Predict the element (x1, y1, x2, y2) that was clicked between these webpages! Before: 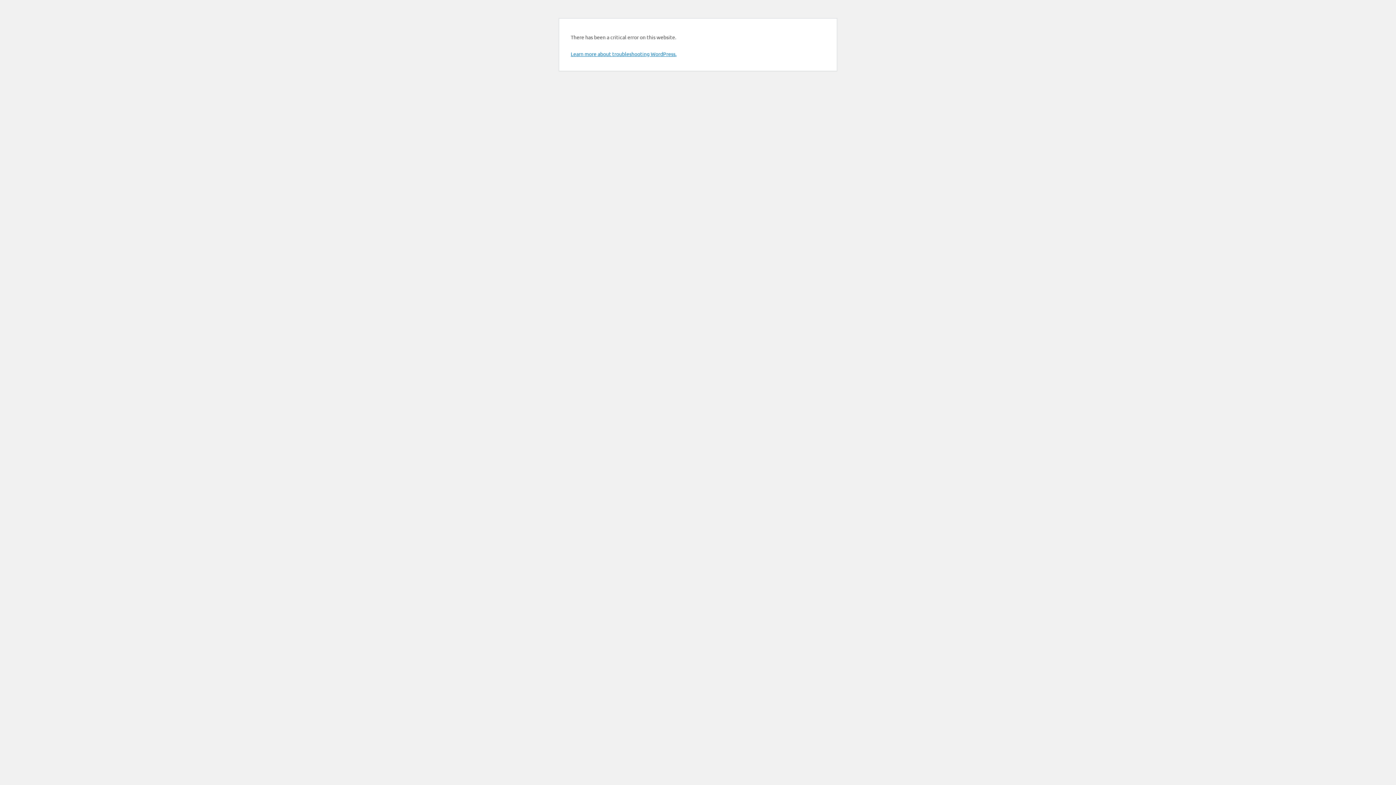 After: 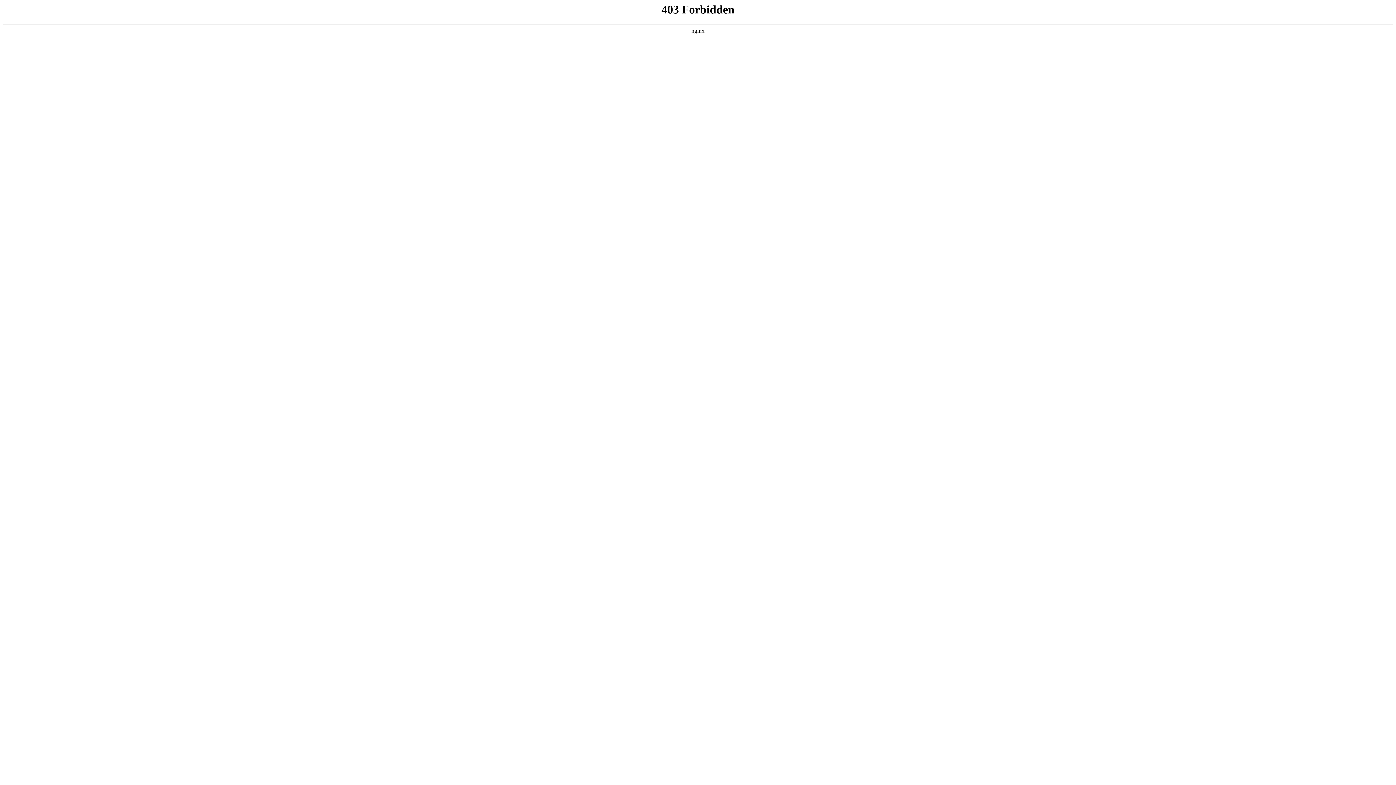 Action: bbox: (570, 50, 676, 57) label: Learn more about troubleshooting WordPress.